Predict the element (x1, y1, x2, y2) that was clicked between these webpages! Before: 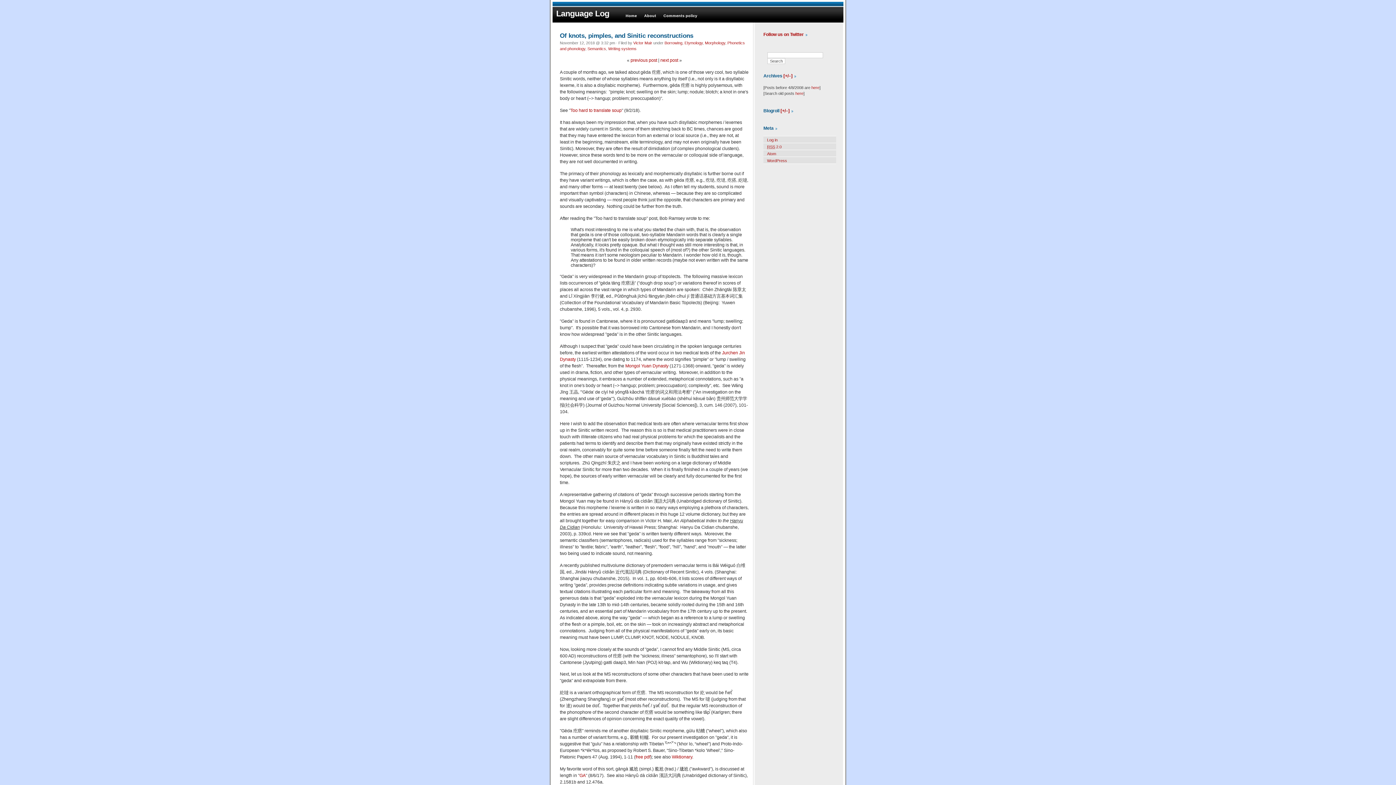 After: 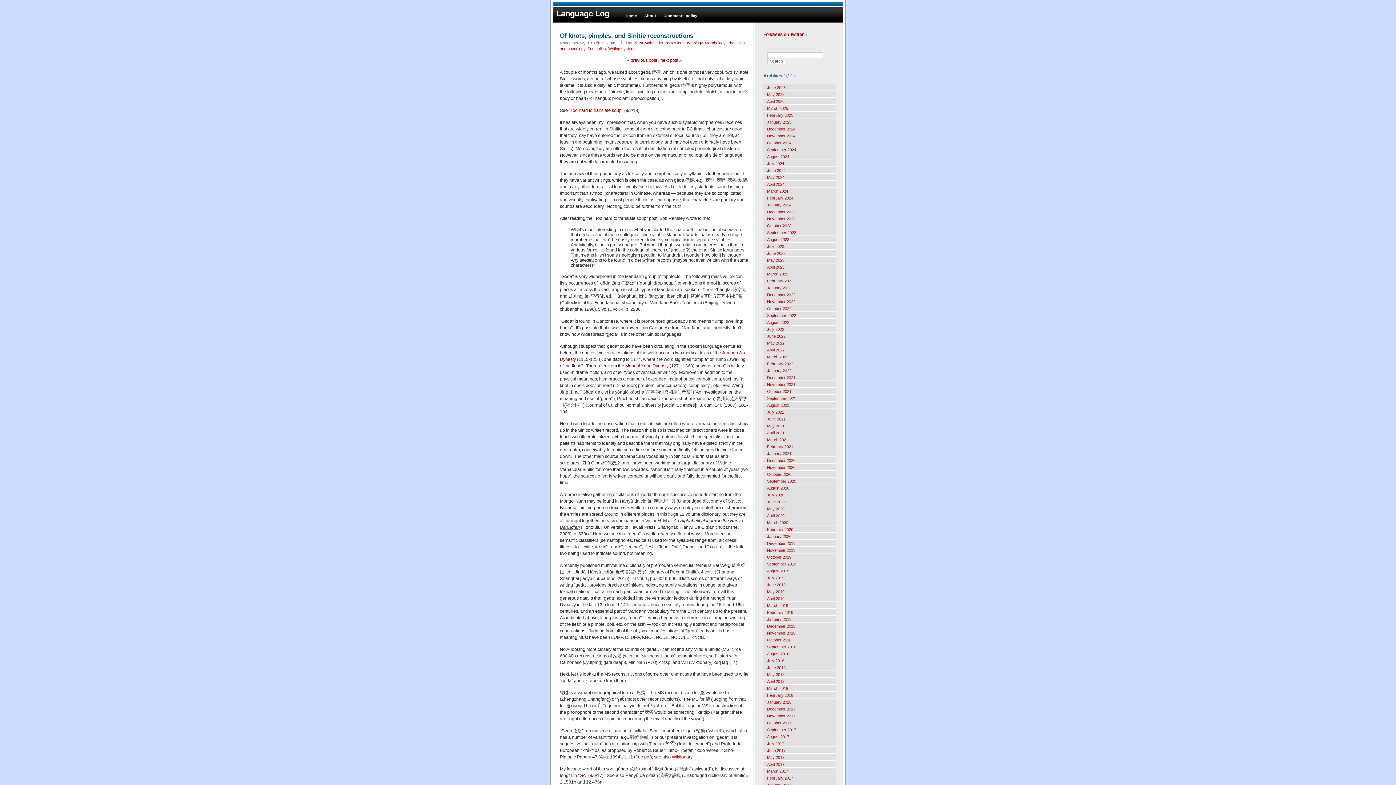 Action: bbox: (783, 73, 792, 78) label: [+/–]